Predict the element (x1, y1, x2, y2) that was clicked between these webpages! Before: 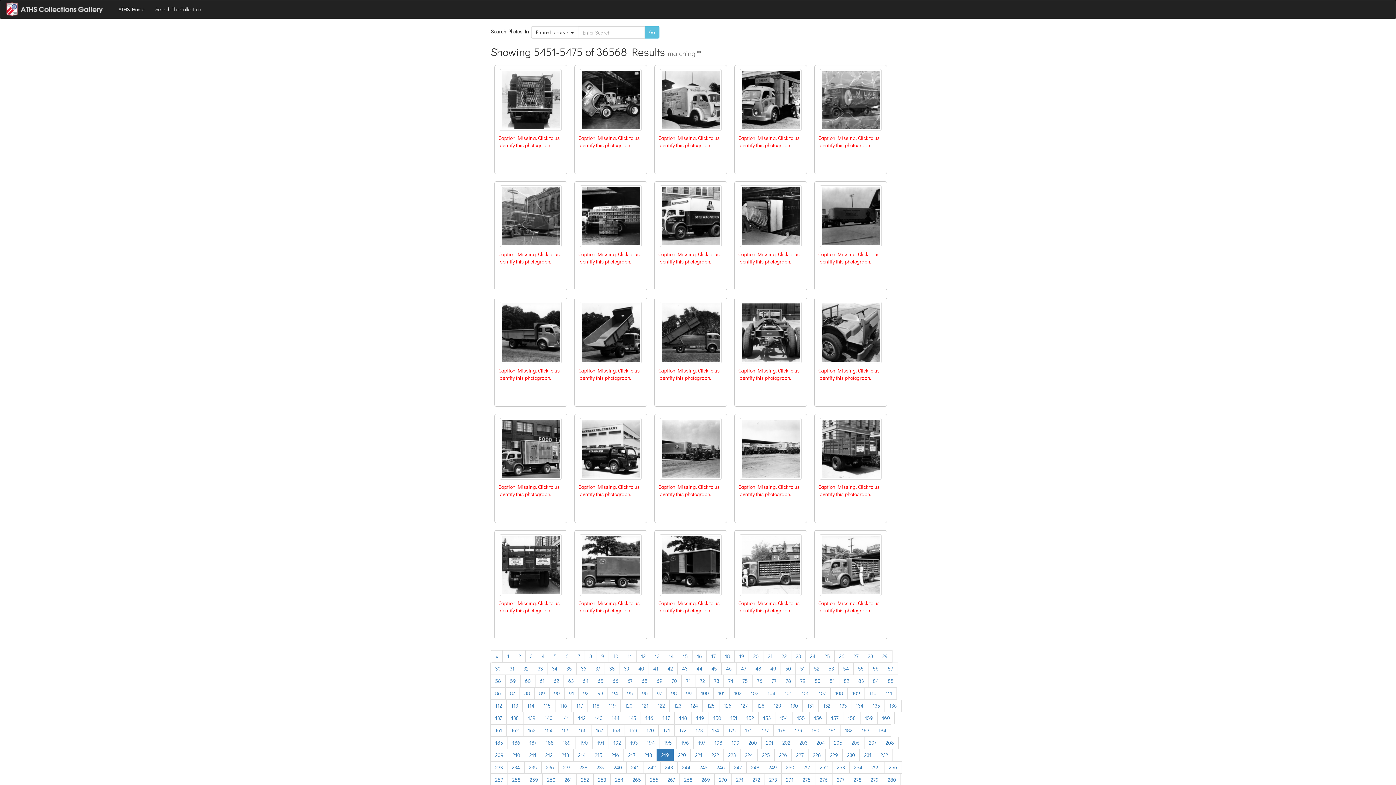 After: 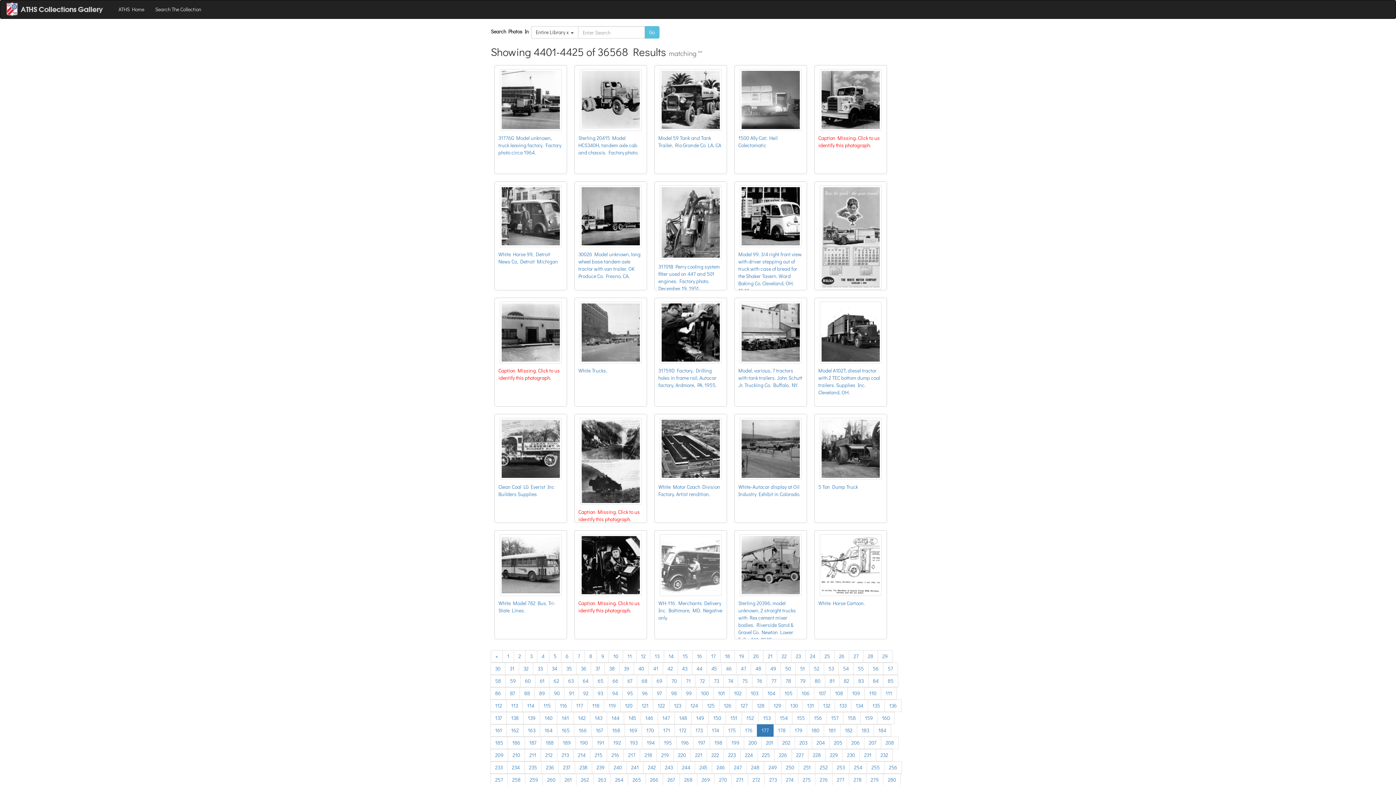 Action: label: 177 bbox: (757, 724, 773, 737)